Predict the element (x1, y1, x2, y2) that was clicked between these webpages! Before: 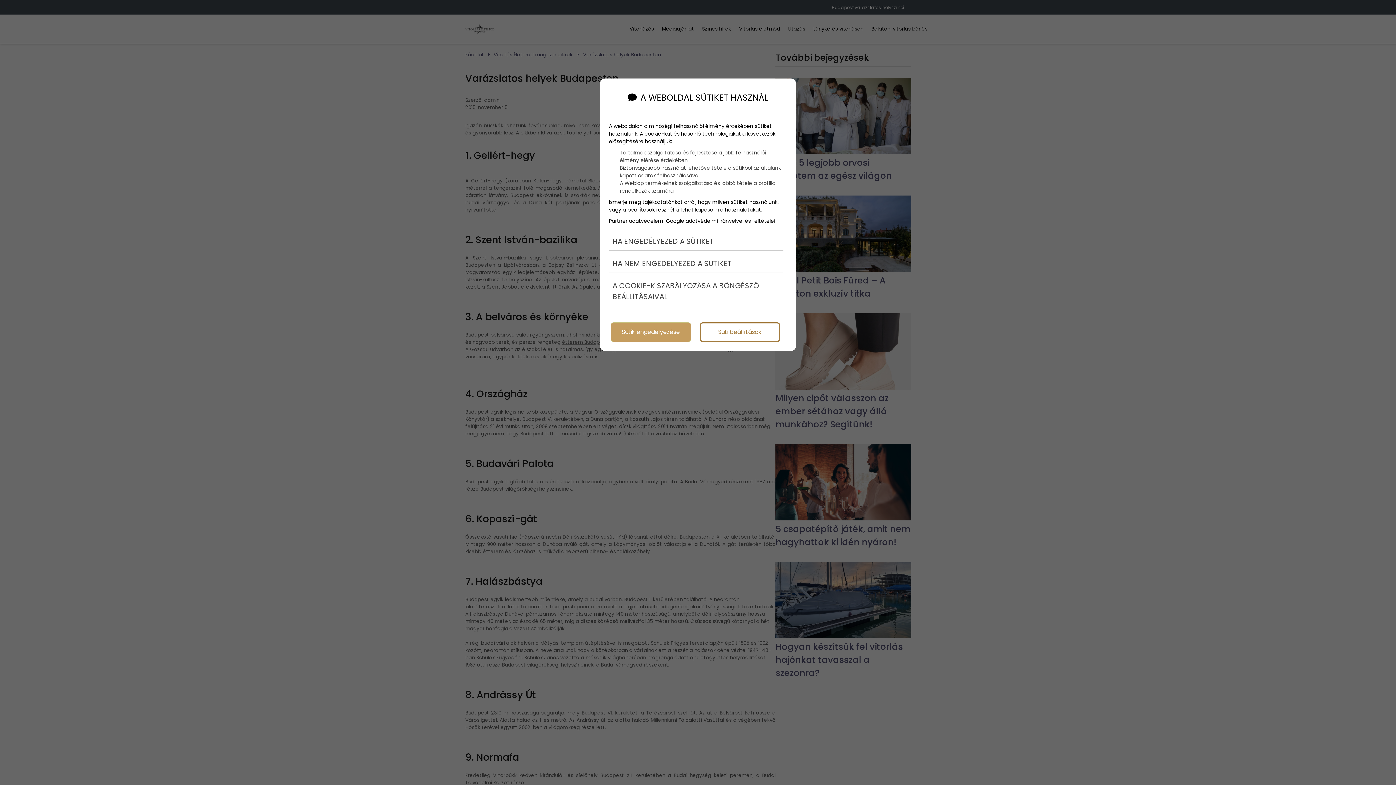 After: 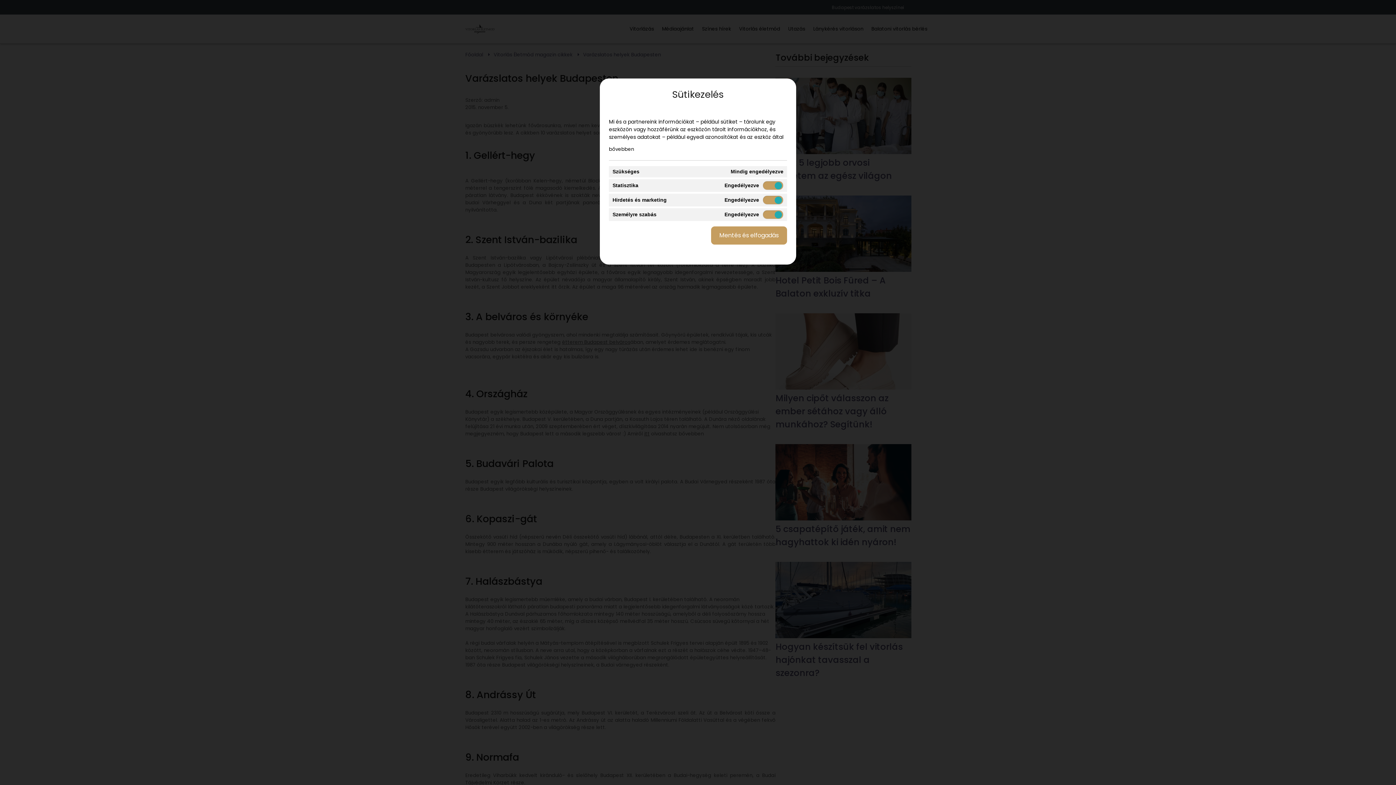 Action: bbox: (700, 322, 780, 342) label: Süti beállítások